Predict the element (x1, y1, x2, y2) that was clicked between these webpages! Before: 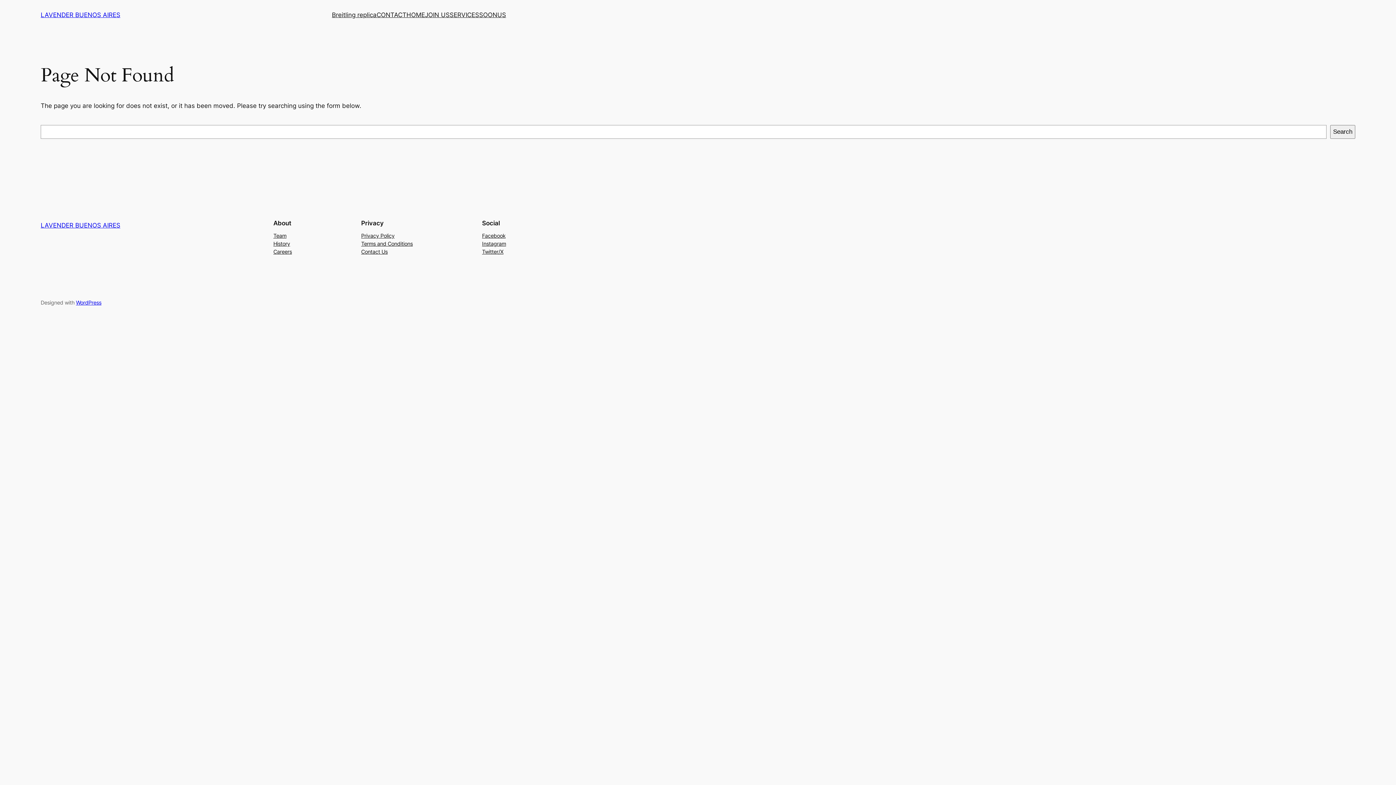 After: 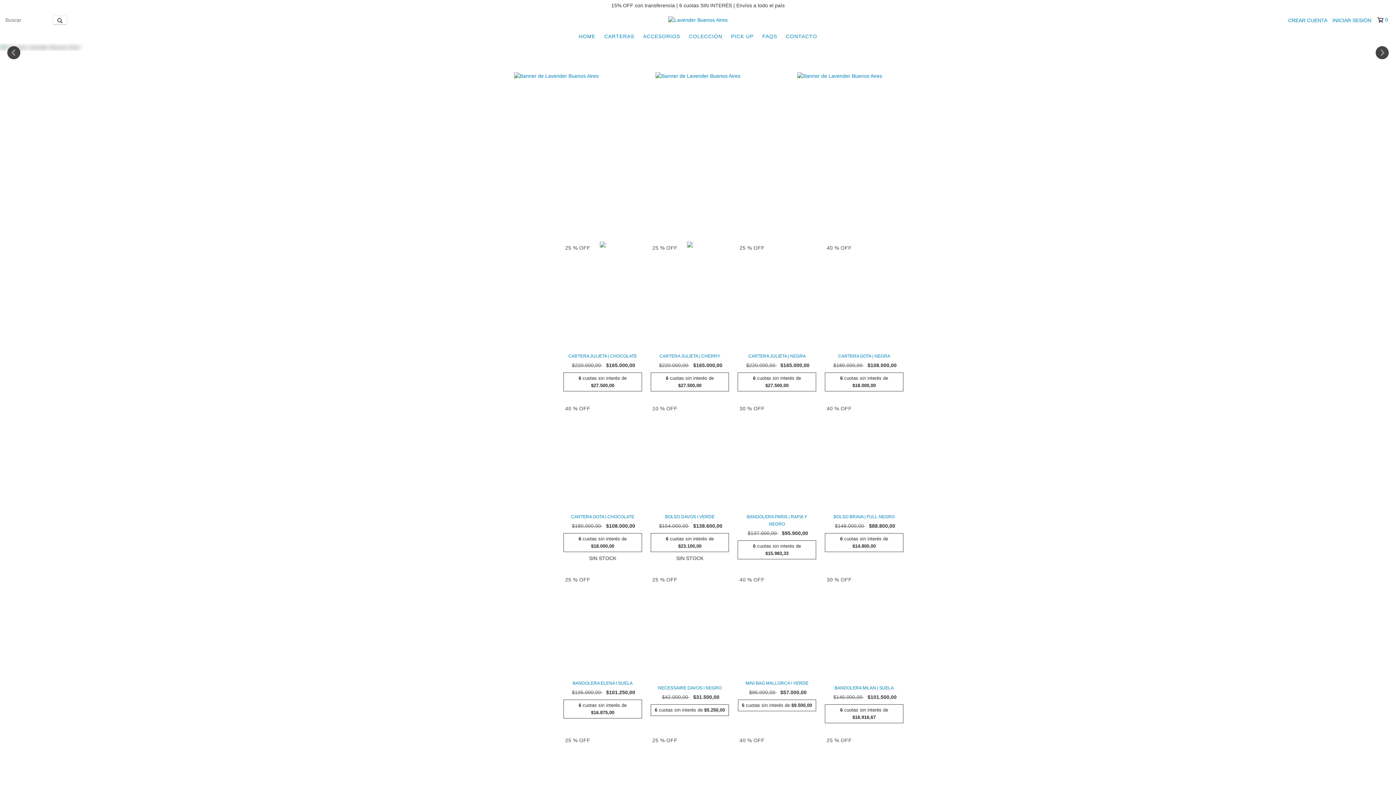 Action: bbox: (40, 11, 120, 18) label: LAVENDER BUENOS AIRES